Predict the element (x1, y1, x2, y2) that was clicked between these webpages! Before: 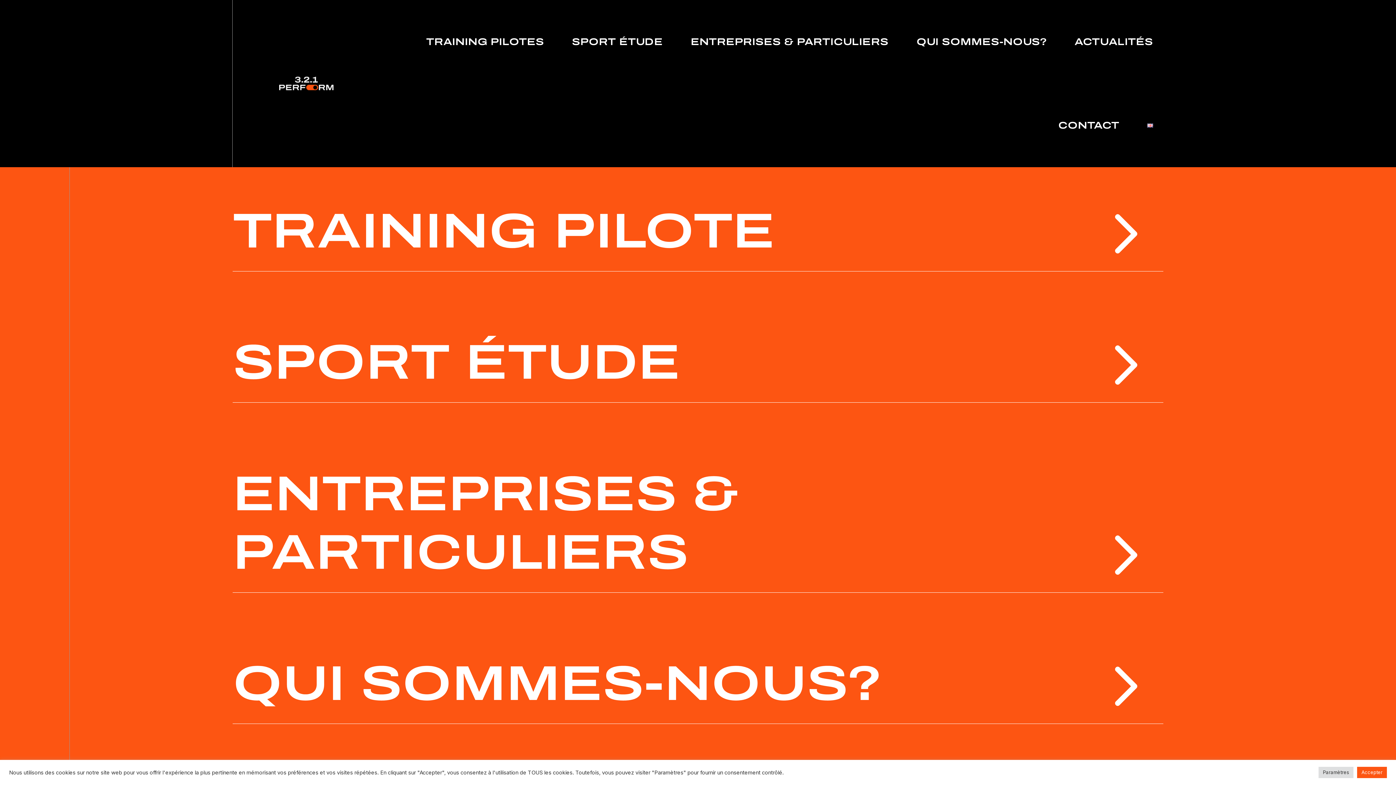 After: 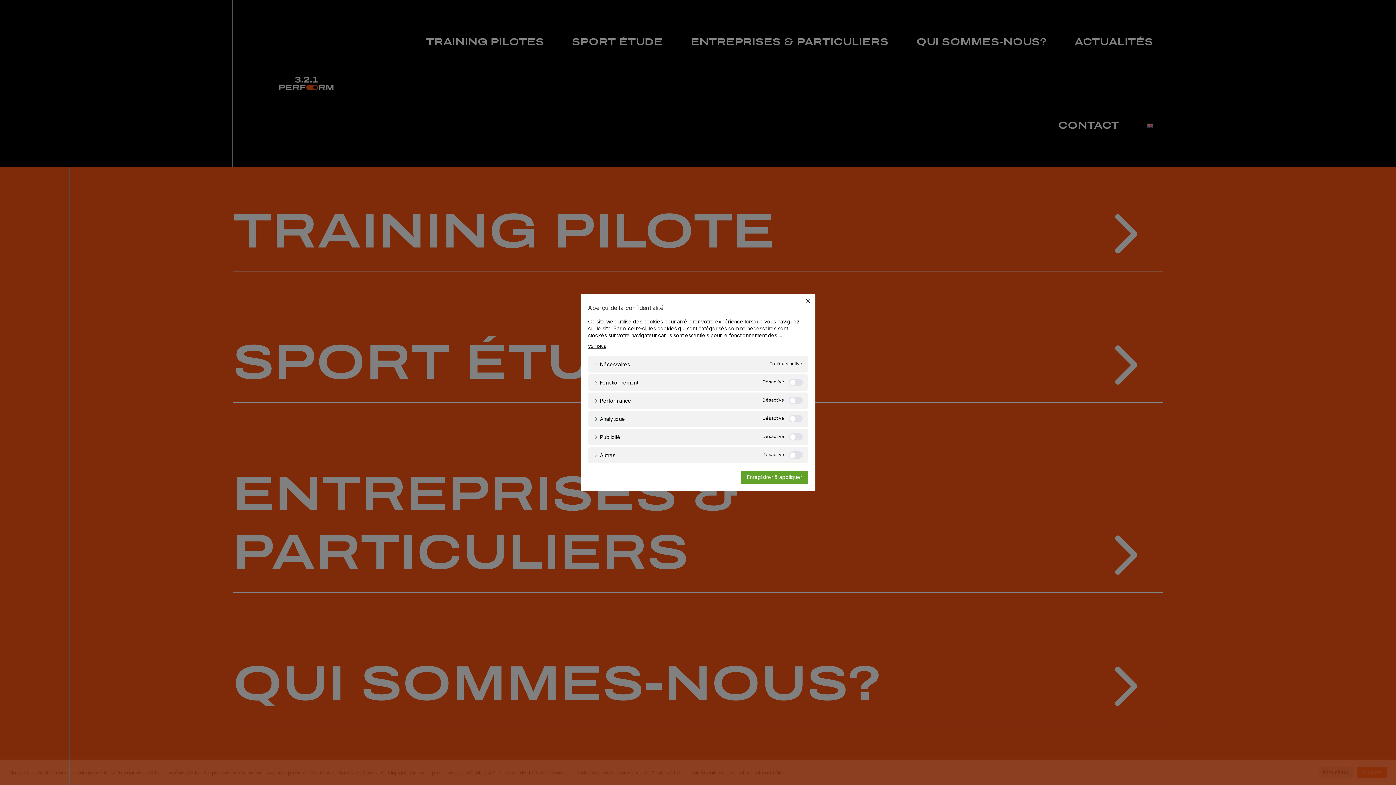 Action: label: Paramètres bbox: (1318, 767, 1353, 778)